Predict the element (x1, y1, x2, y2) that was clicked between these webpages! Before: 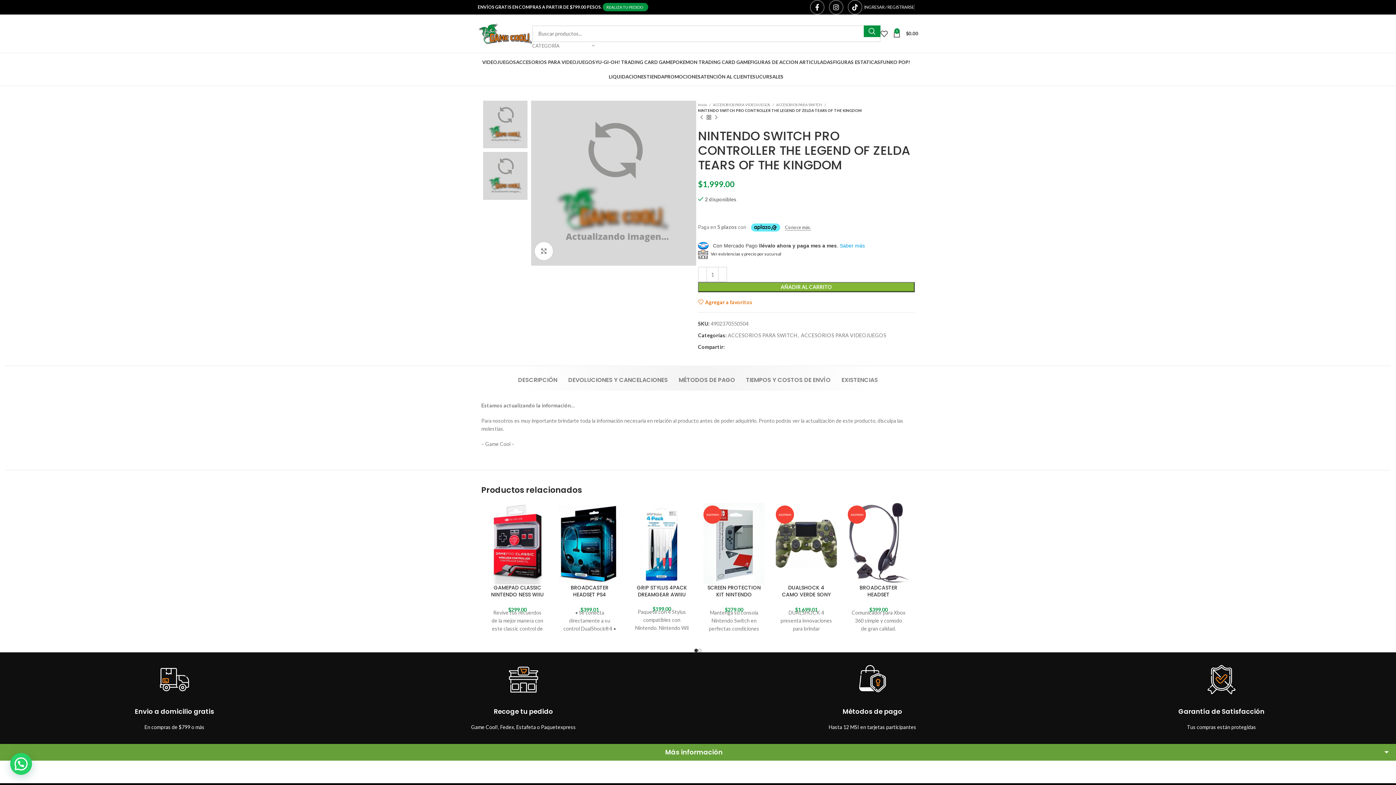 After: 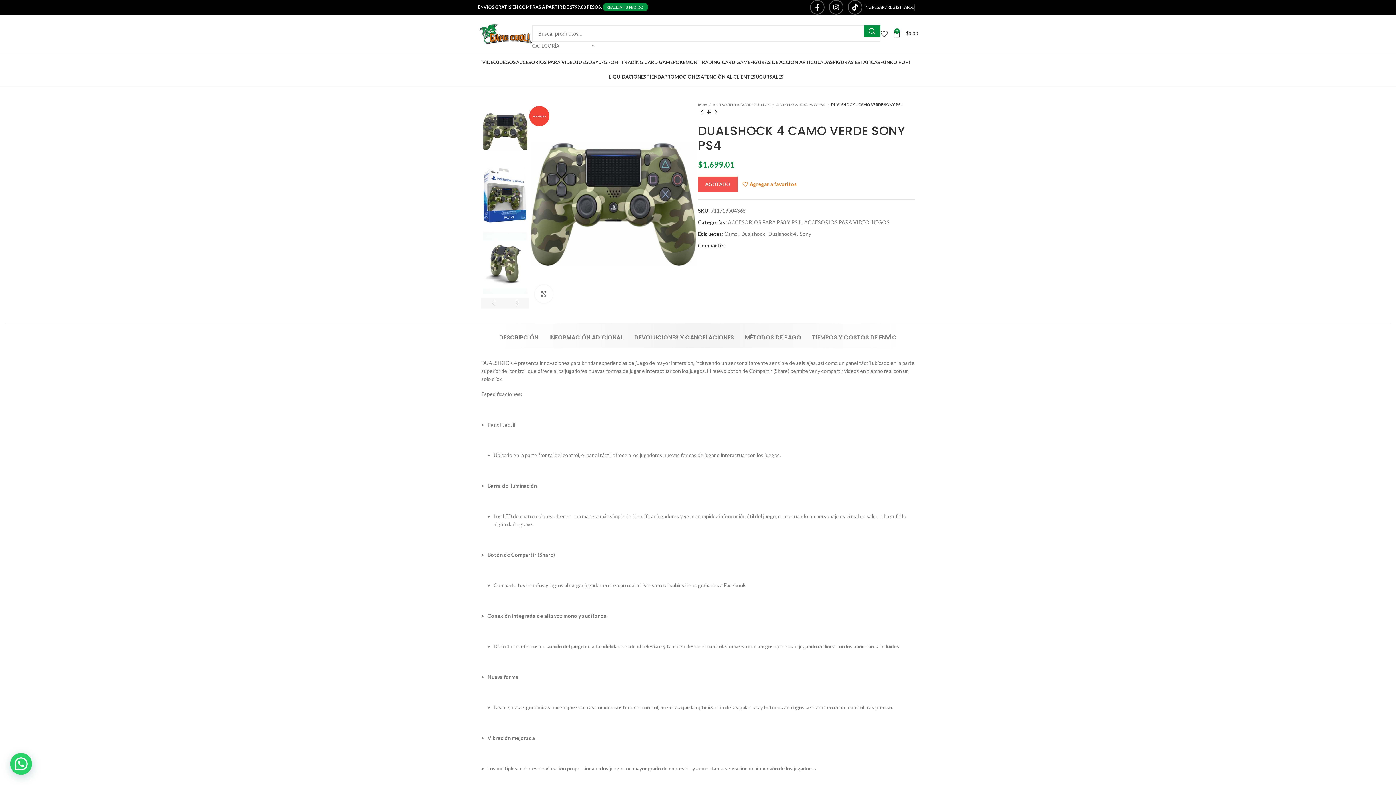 Action: label: AGOTADO bbox: (775, 503, 837, 584)